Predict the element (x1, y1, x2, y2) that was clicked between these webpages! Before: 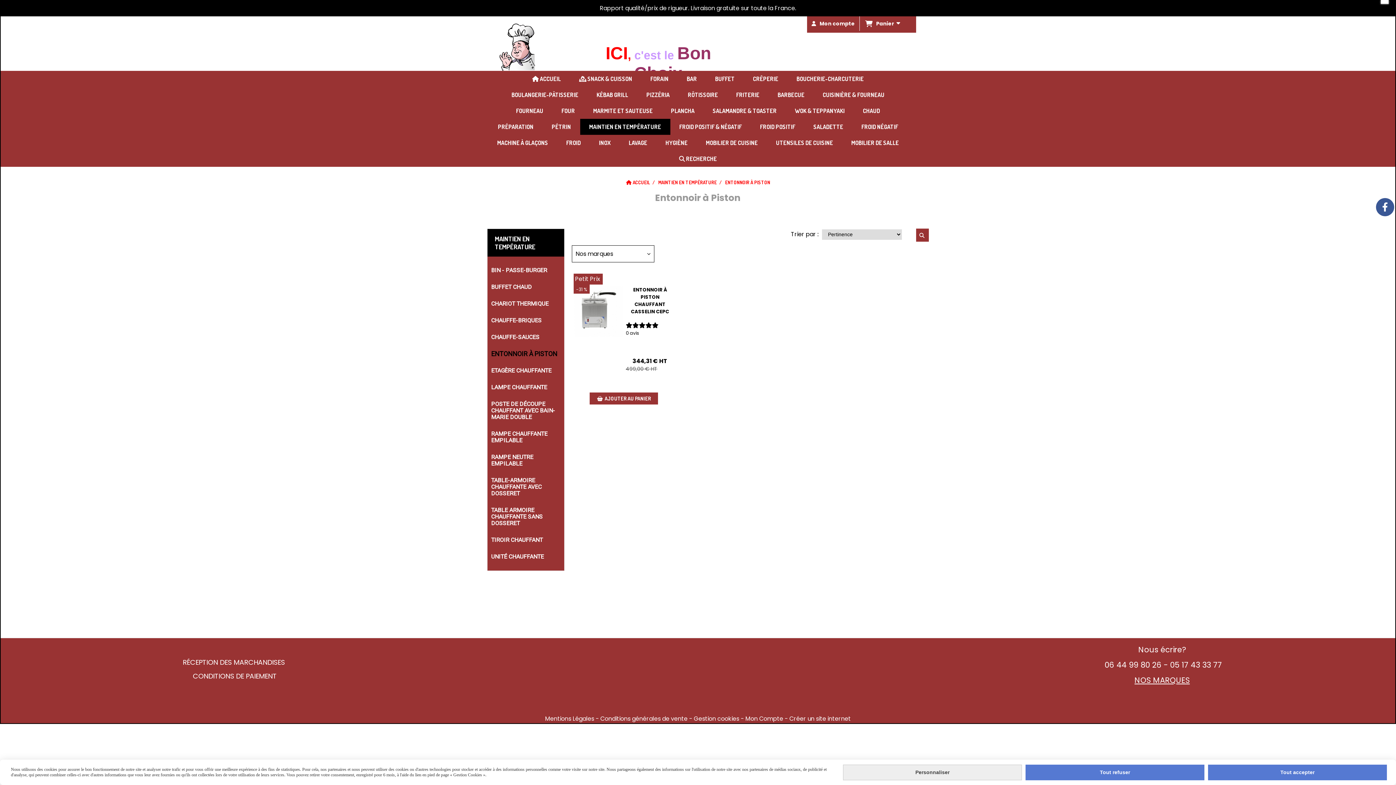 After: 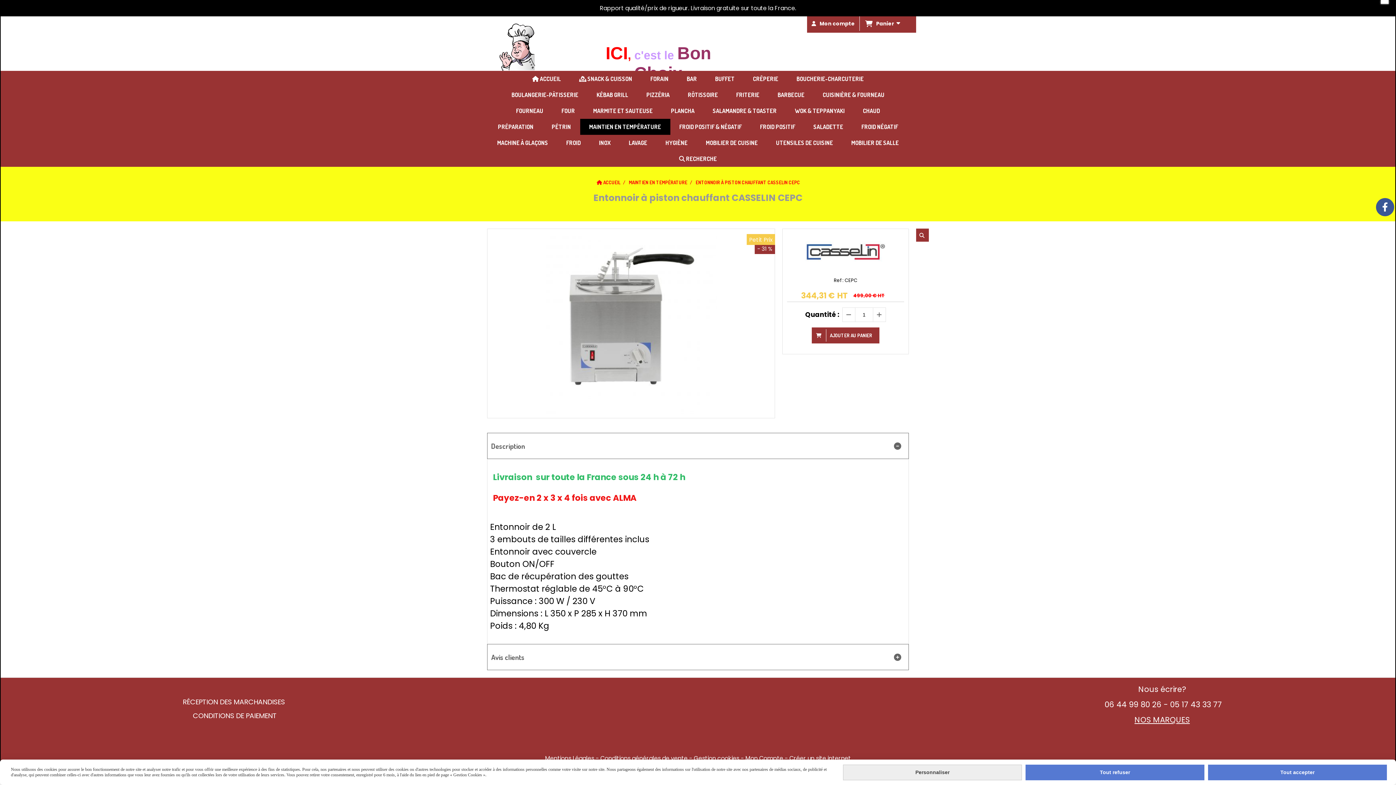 Action: bbox: (573, 286, 624, 336)